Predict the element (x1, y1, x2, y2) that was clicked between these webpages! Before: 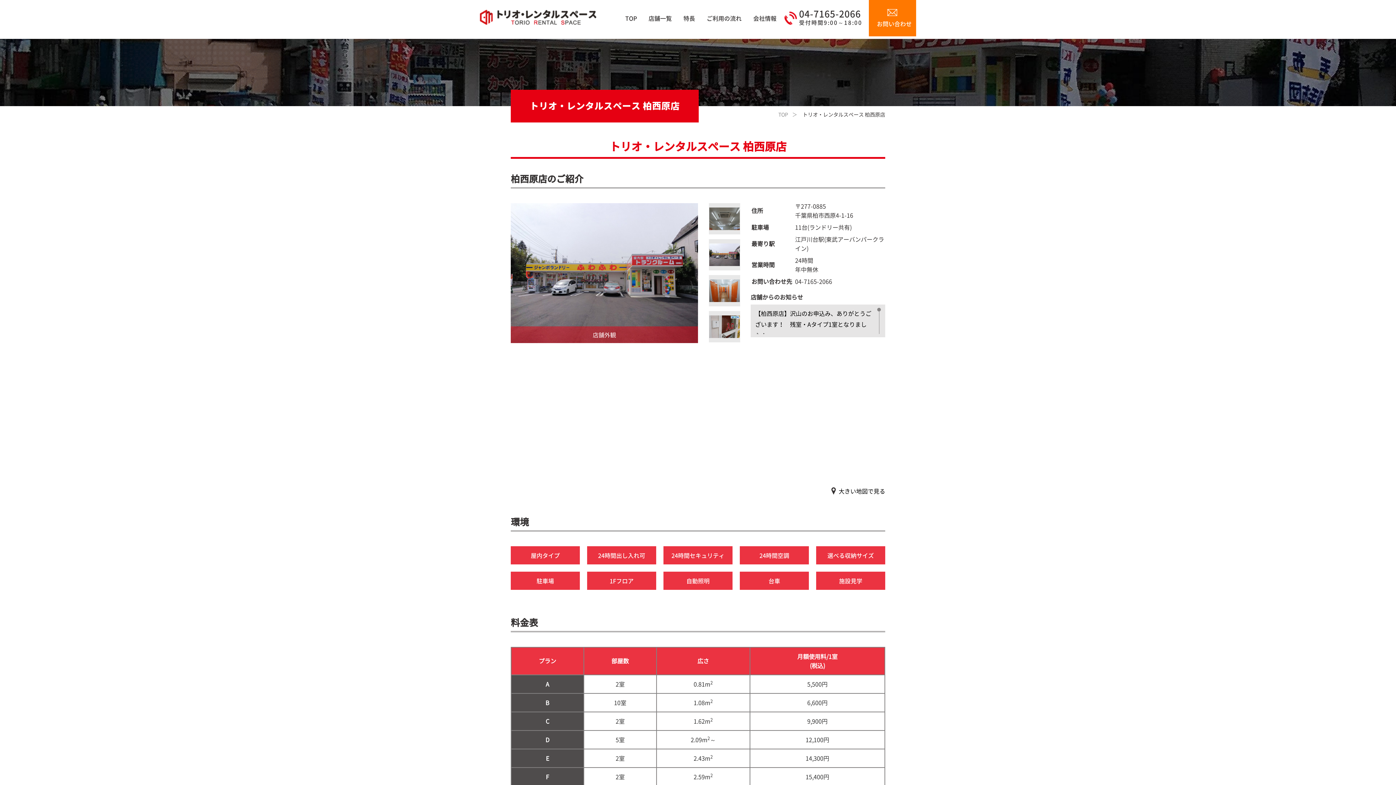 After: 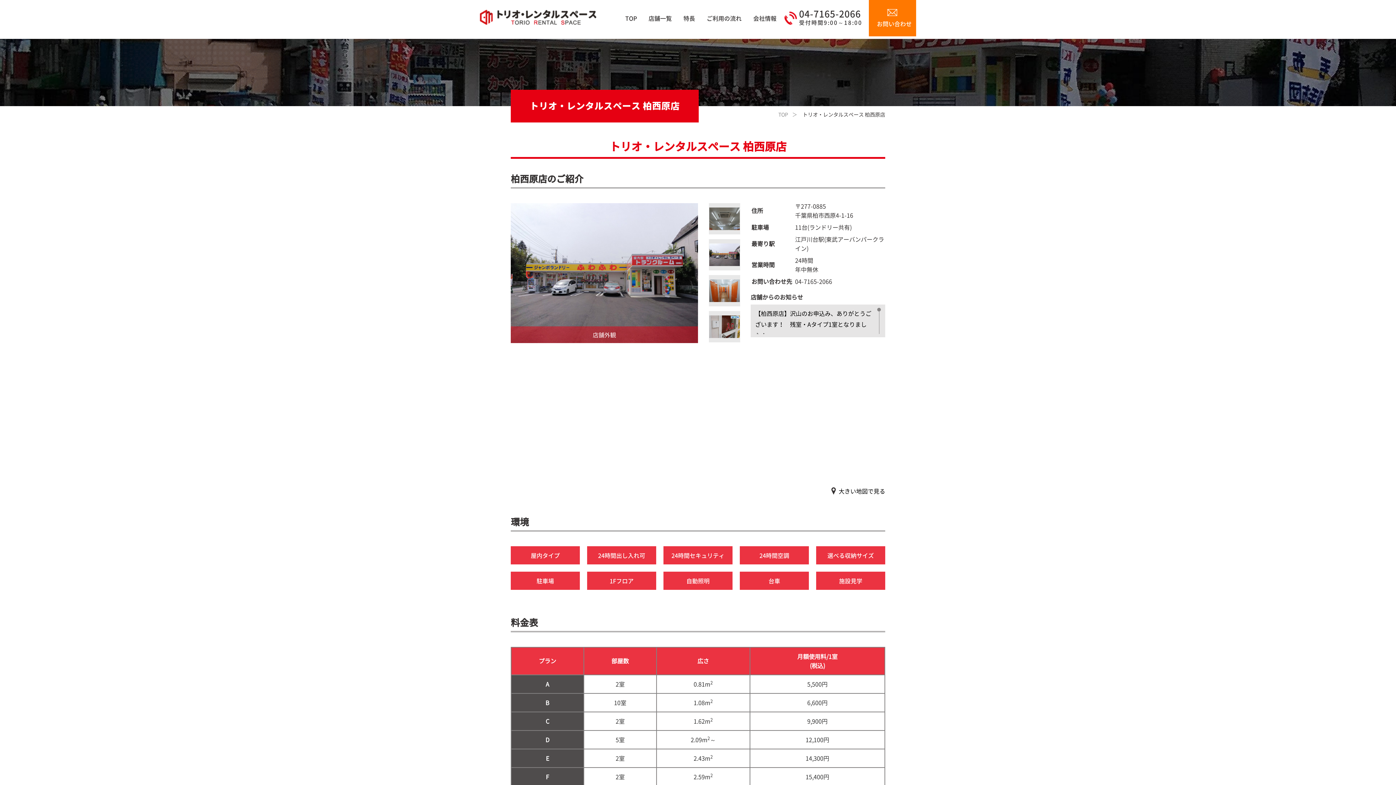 Action: label: 大きい地図で見る bbox: (831, 486, 885, 495)